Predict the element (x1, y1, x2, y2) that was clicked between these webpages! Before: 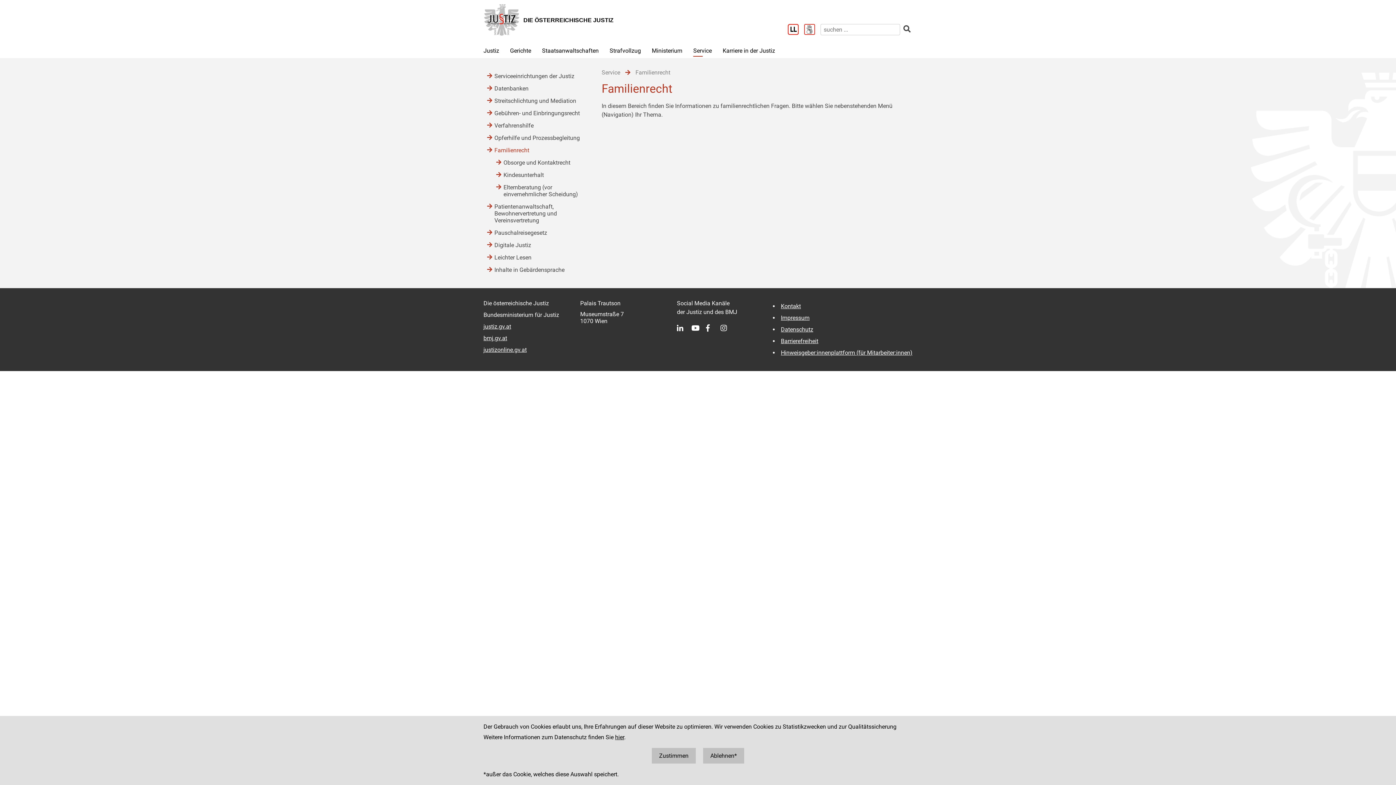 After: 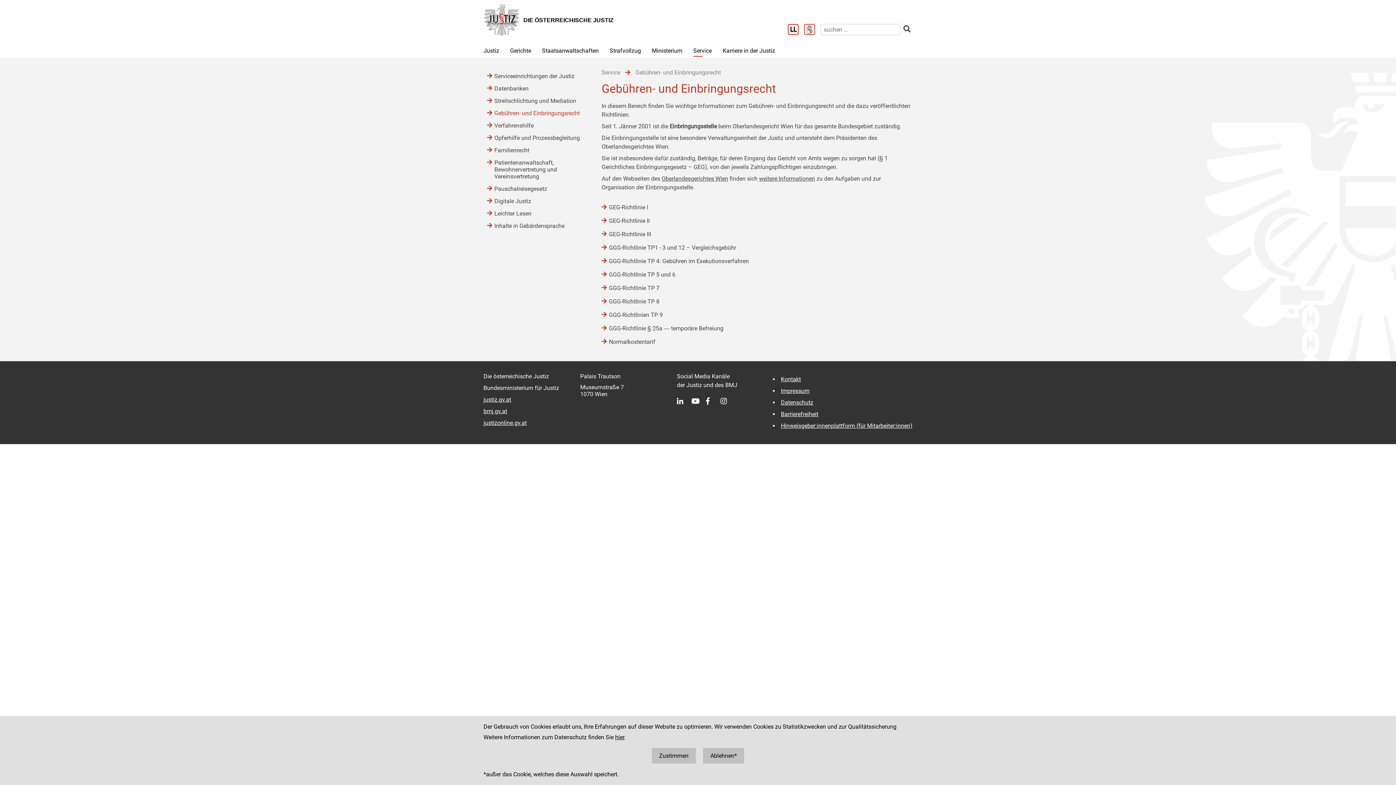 Action: bbox: (494, 108, 587, 118) label: Gebühren- und Einbringungsrecht